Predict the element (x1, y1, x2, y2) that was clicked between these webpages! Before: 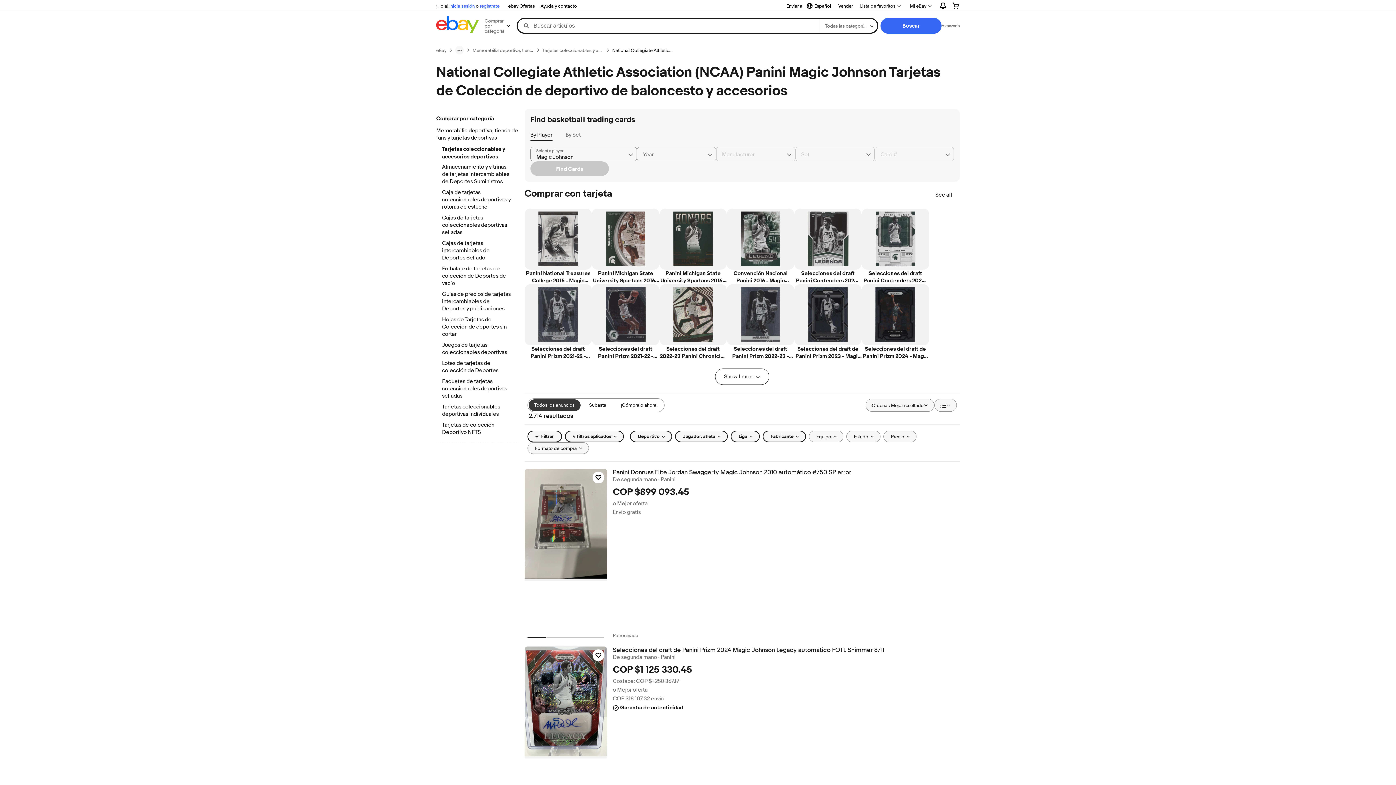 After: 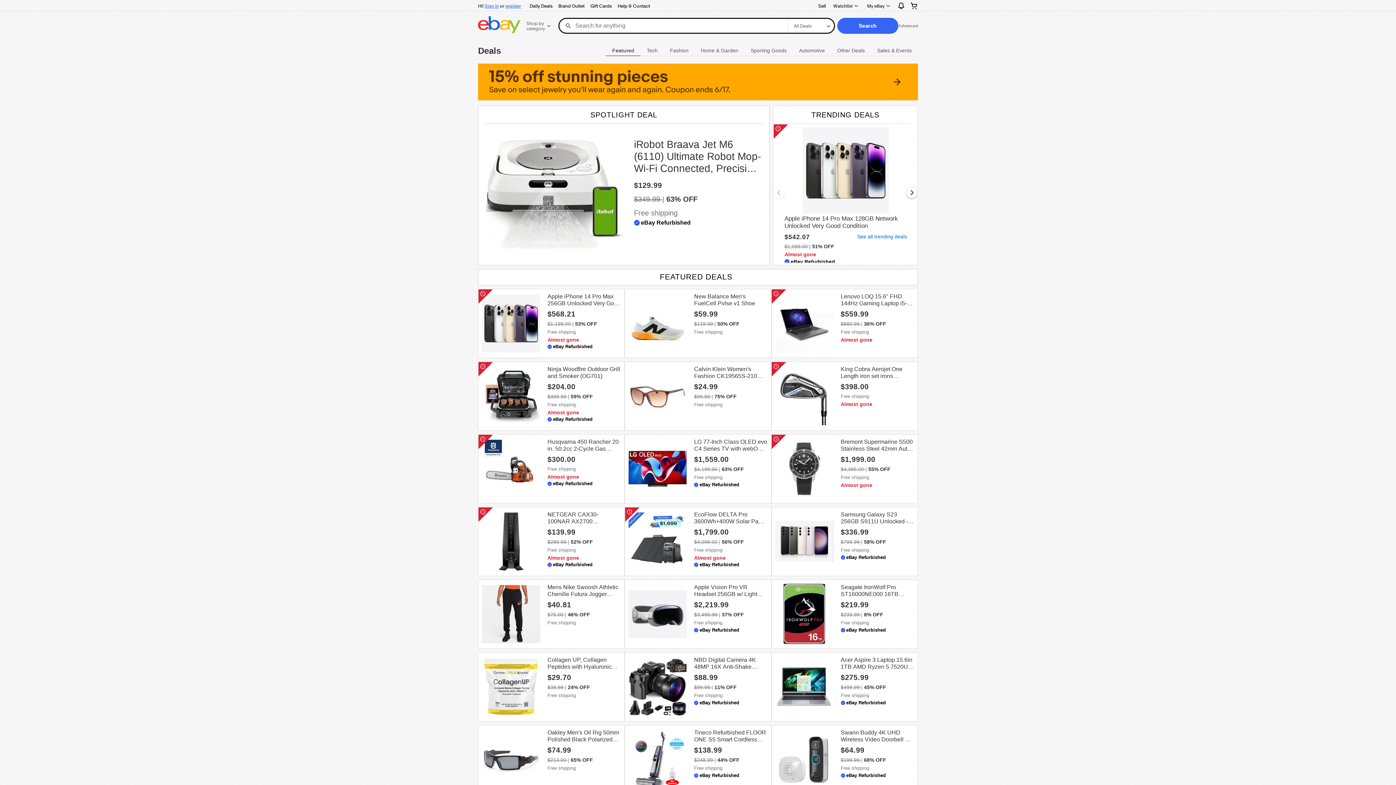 Action: bbox: (505, 1, 537, 10) label: ebay Ofertas